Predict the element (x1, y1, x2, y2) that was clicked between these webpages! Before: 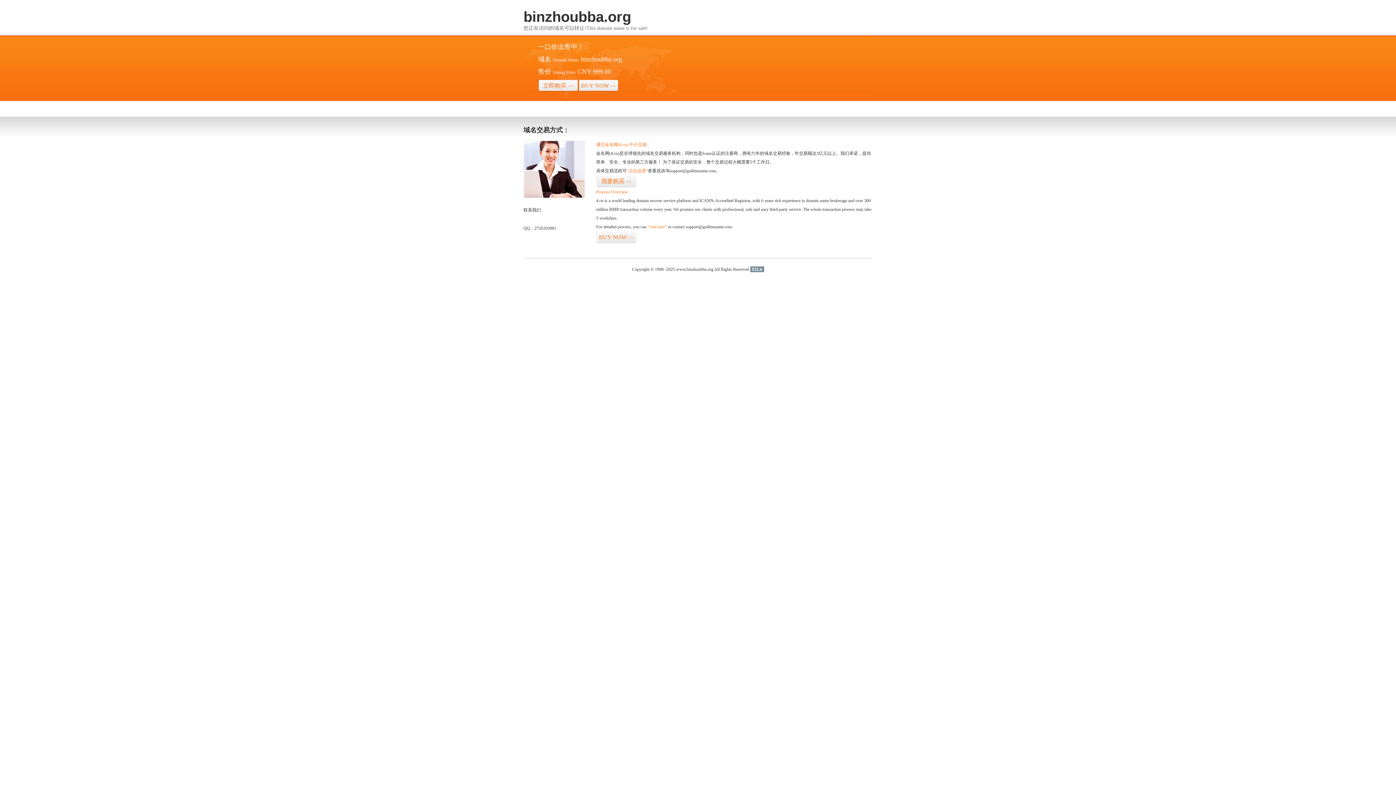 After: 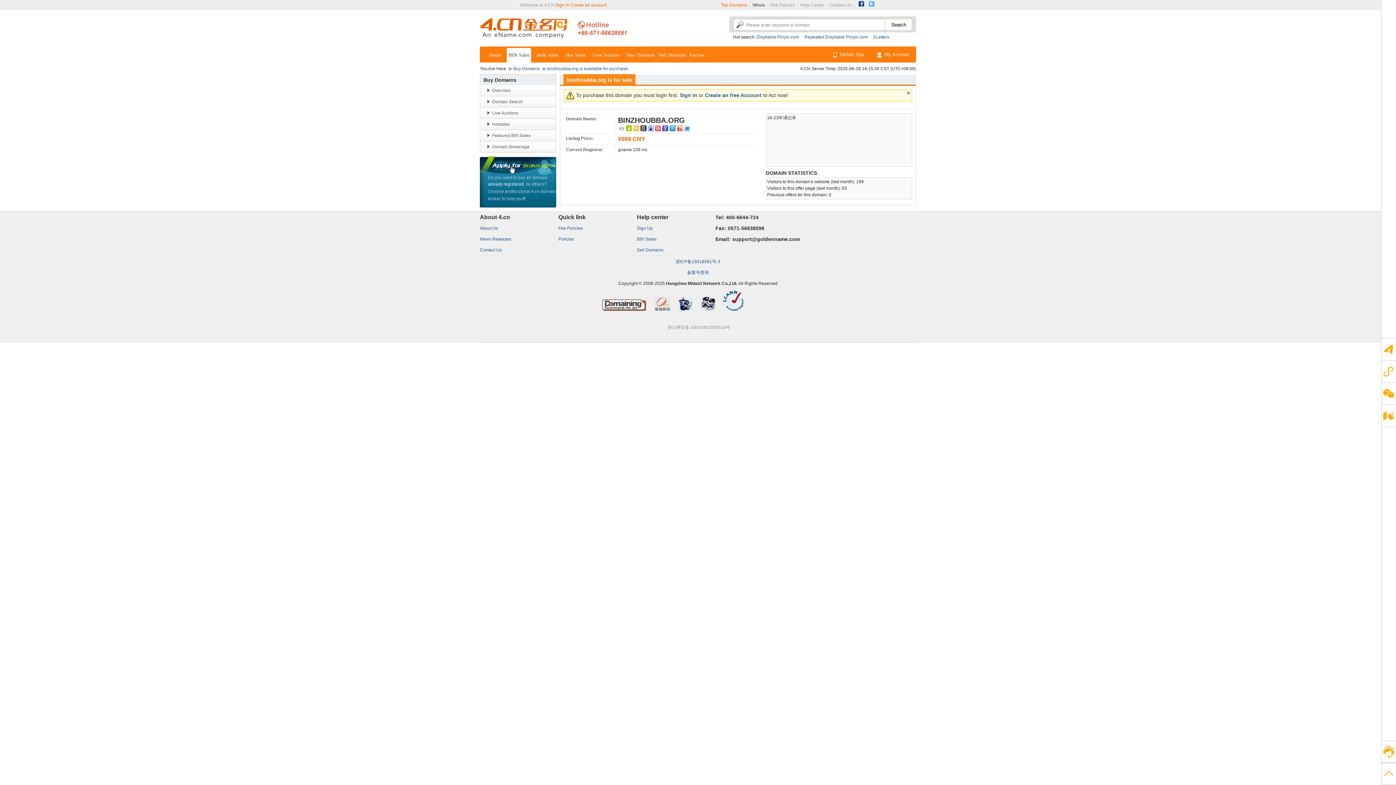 Action: label: BUY NOW>> bbox: (596, 231, 636, 243)